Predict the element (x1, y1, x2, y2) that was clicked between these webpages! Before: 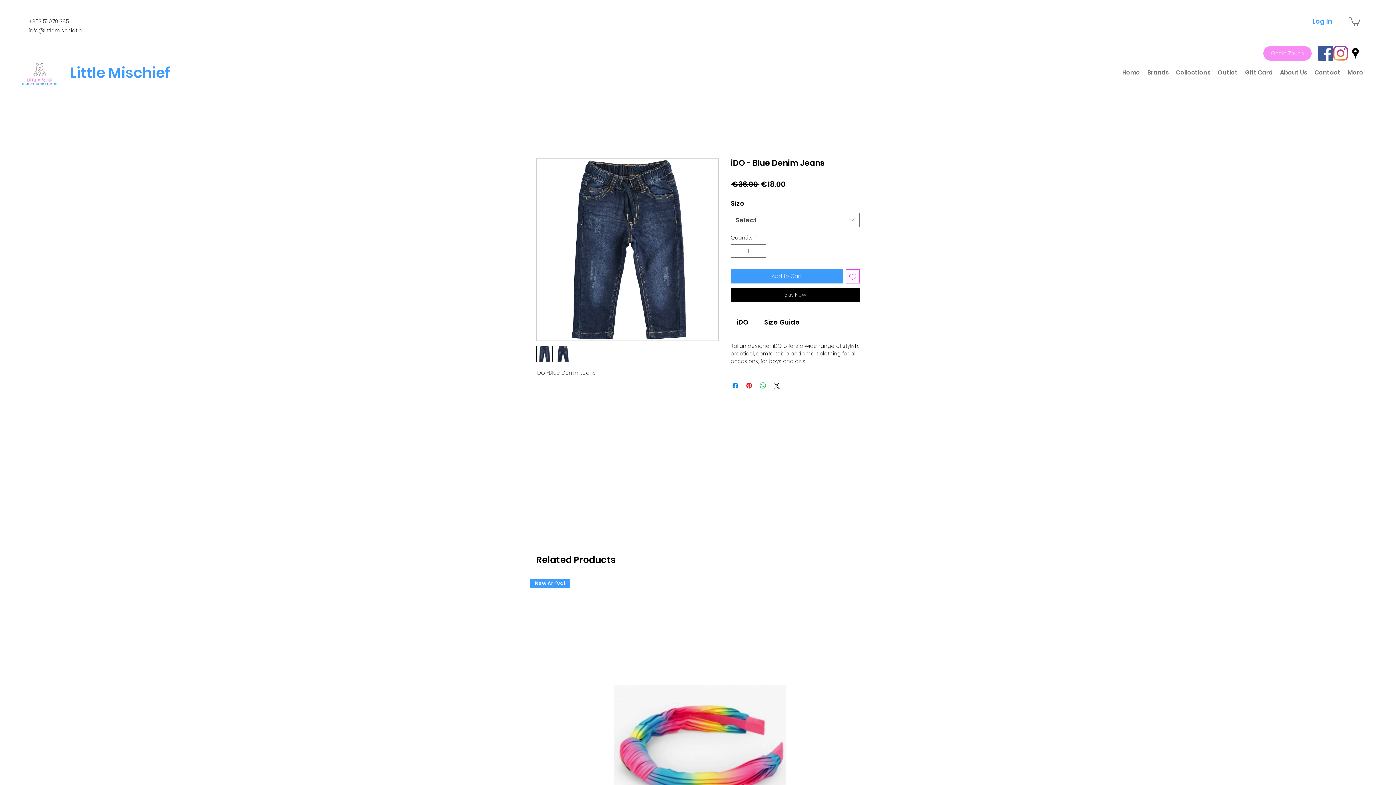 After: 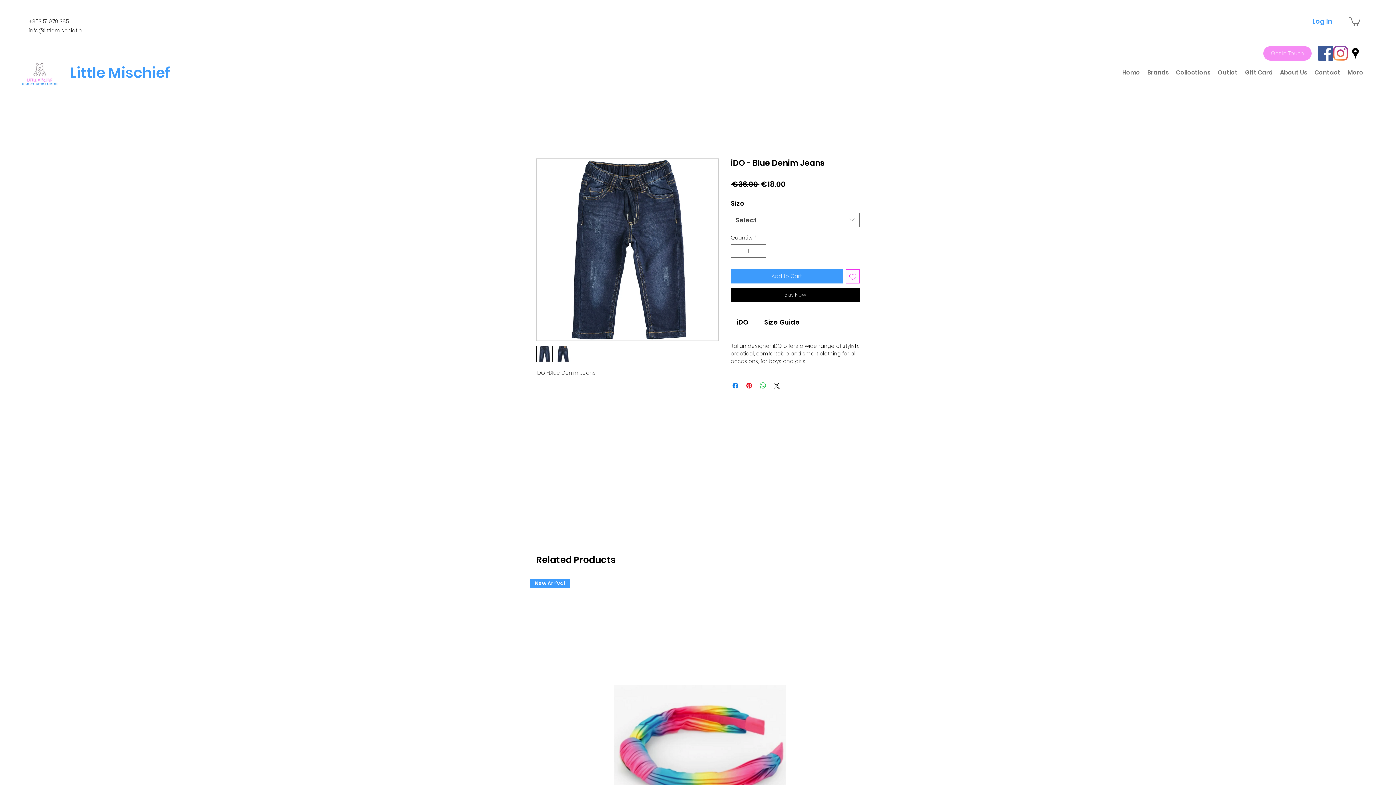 Action: label: Collections bbox: (1172, 67, 1214, 78)